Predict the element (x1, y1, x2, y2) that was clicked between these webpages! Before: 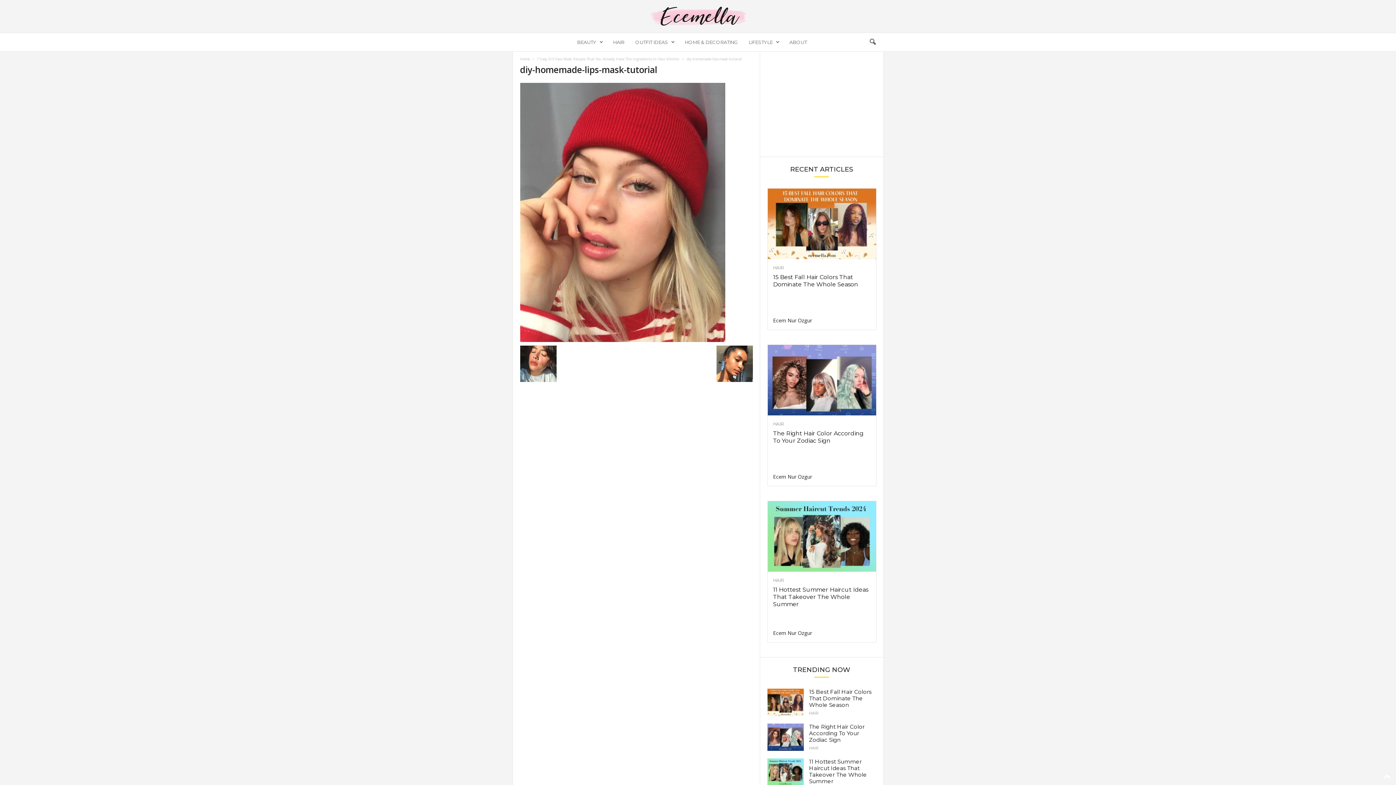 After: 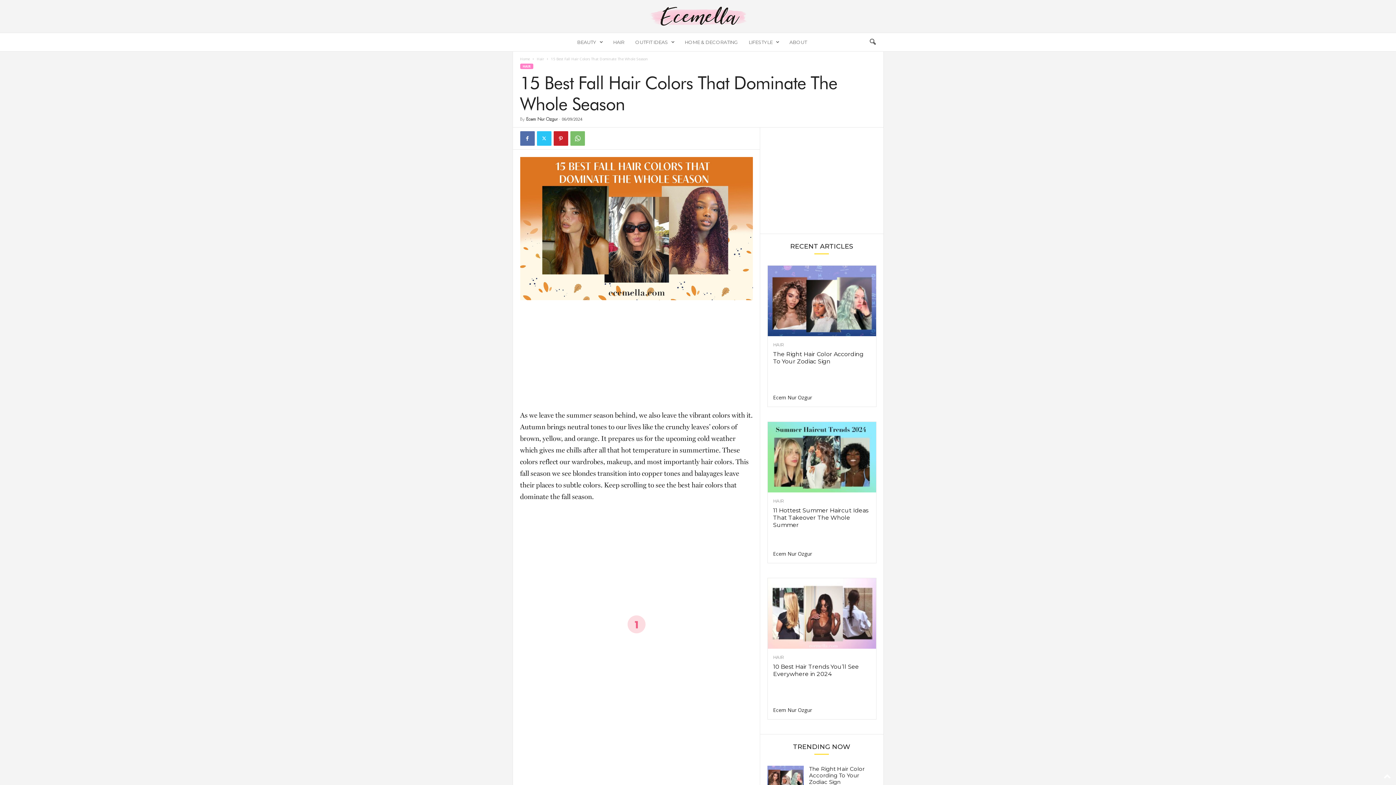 Action: bbox: (809, 688, 871, 708) label: 15 Best Fall Hair Colors That Dominate The Whole Season